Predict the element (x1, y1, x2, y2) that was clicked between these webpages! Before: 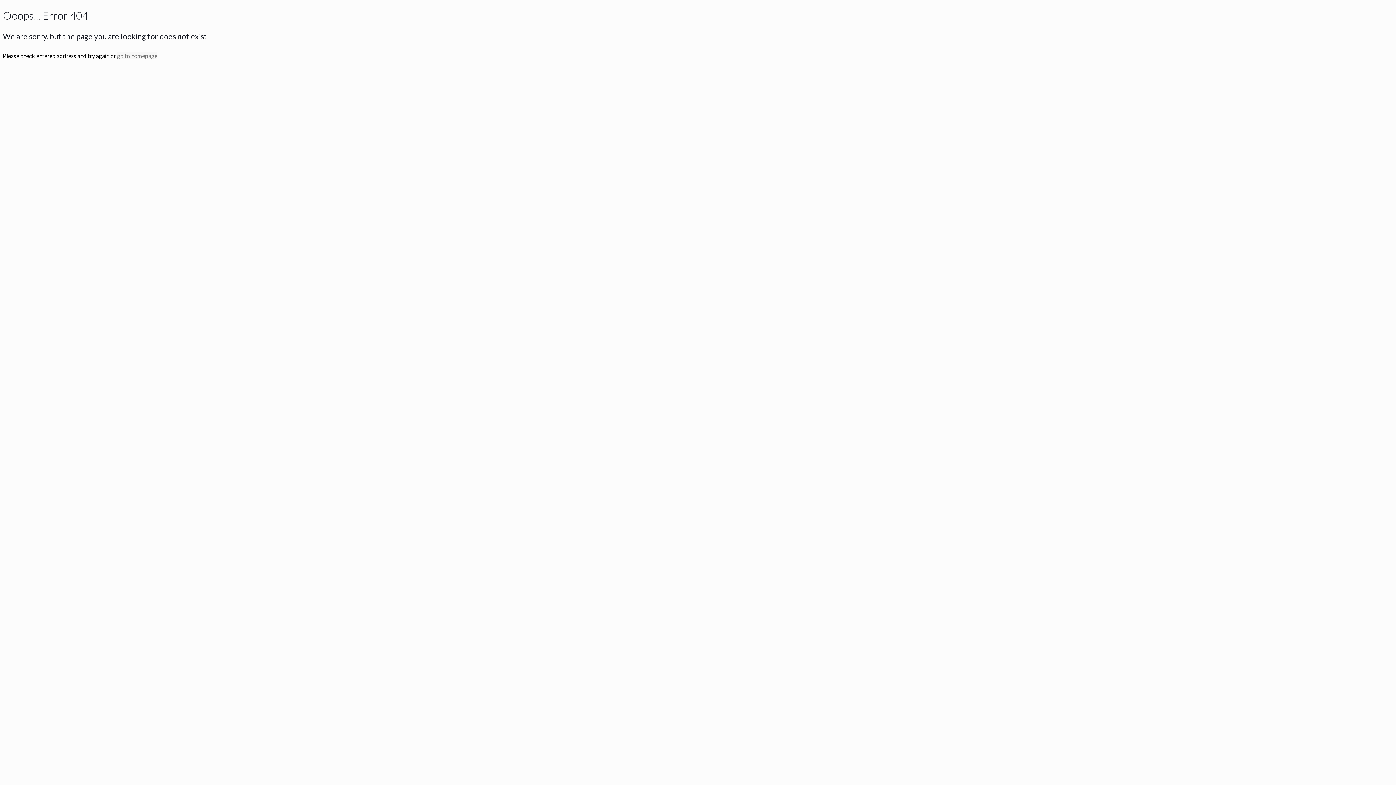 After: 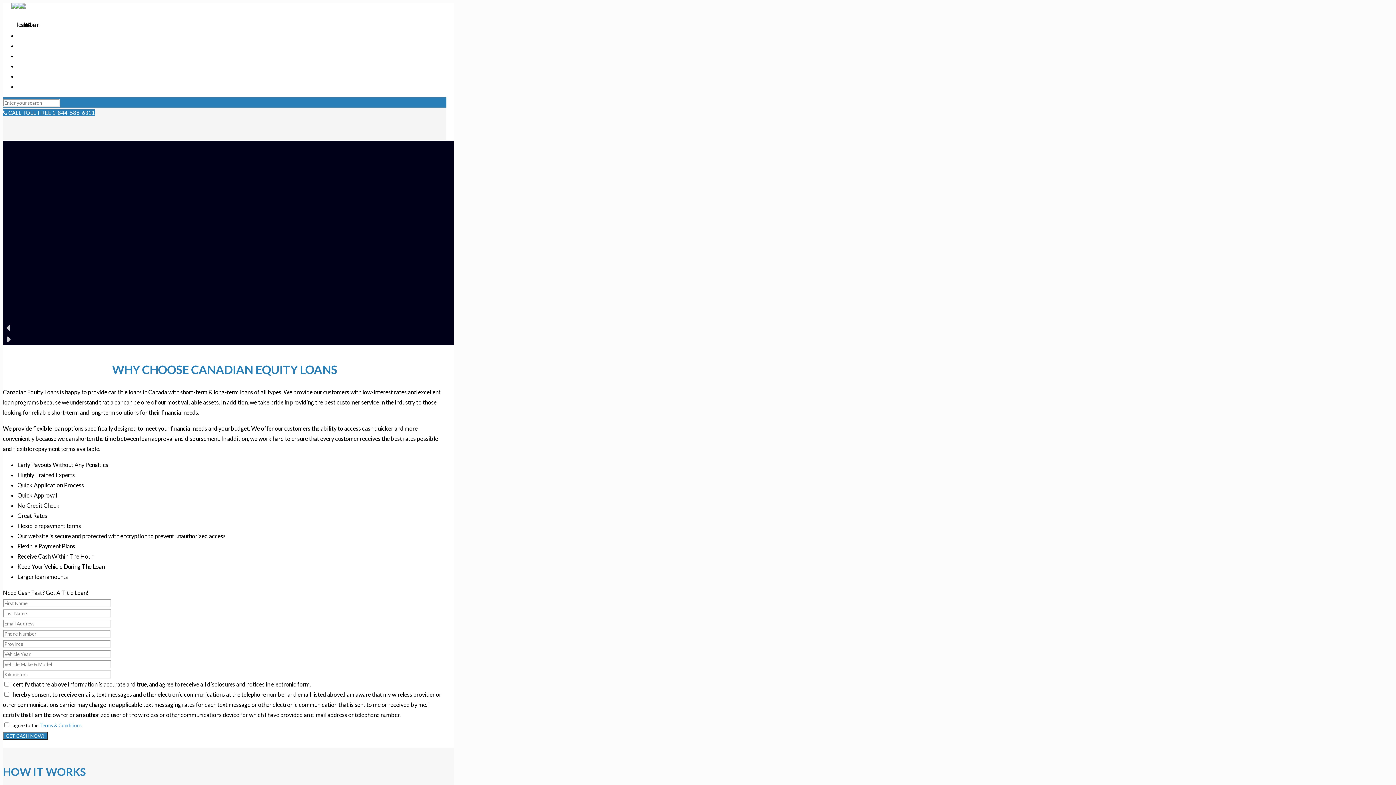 Action: label: go to homepage bbox: (117, 52, 157, 59)